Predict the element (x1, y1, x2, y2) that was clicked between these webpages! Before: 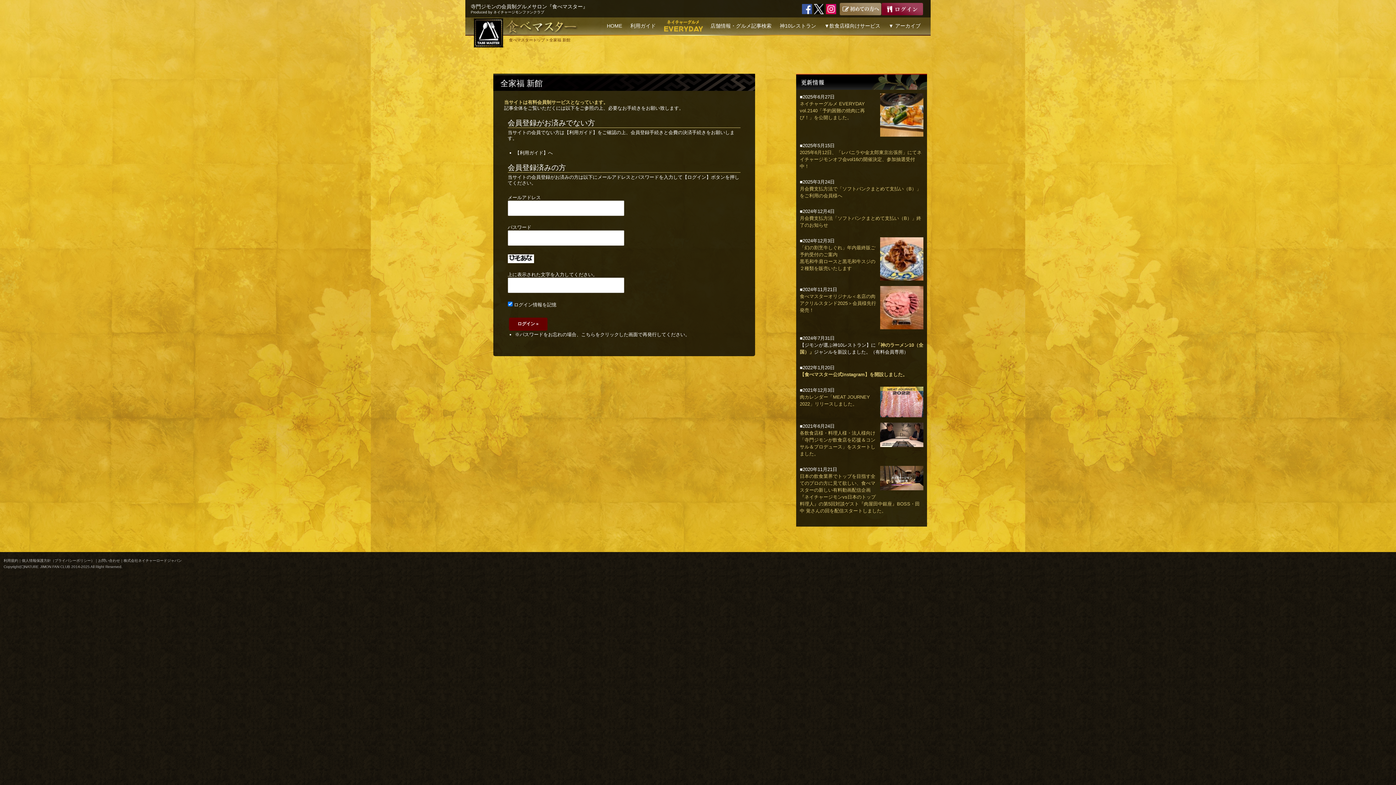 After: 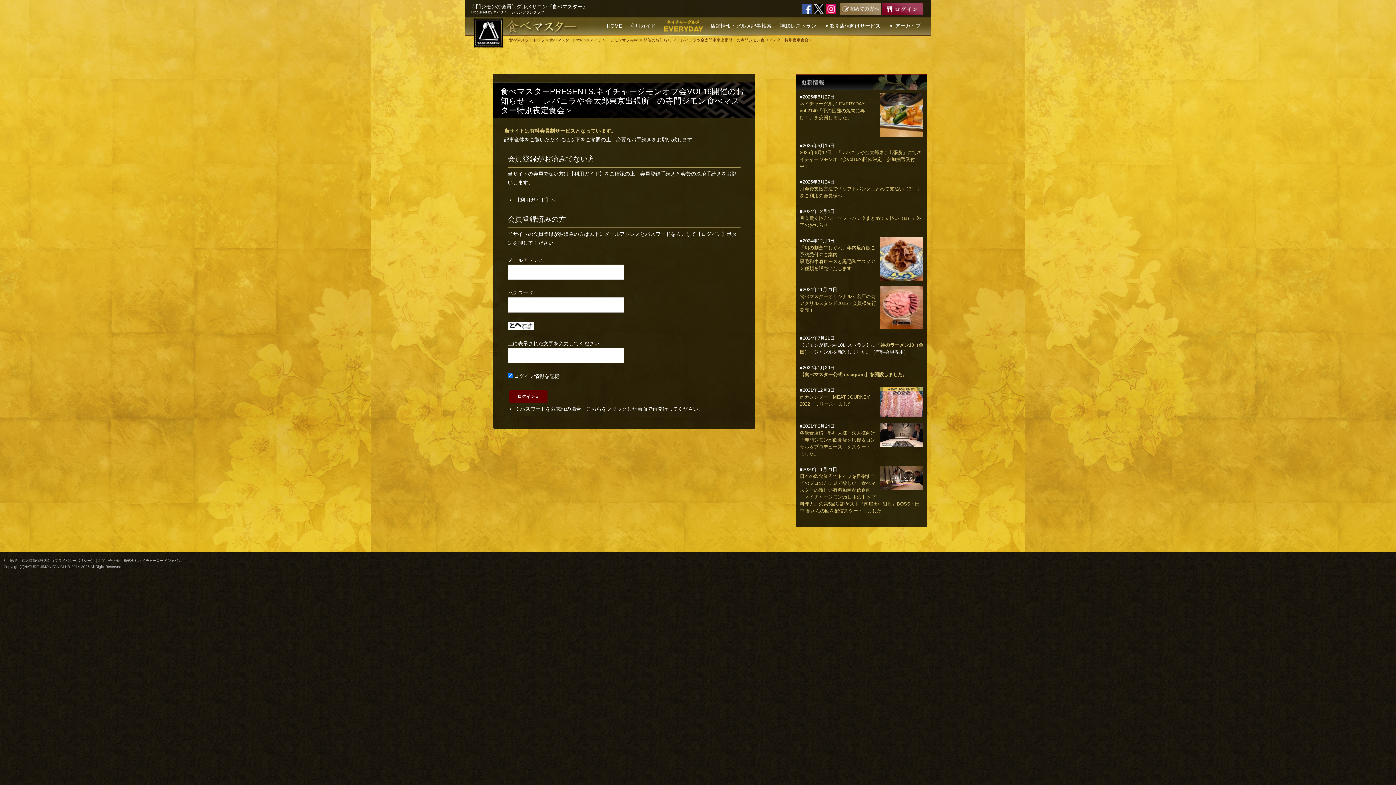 Action: label: 2025年6月12日、「レバニラや金太郎東京出張所」にてネイチャージモンオフ会vol16の開催決定、参加抽選受付中！ bbox: (800, 149, 921, 169)